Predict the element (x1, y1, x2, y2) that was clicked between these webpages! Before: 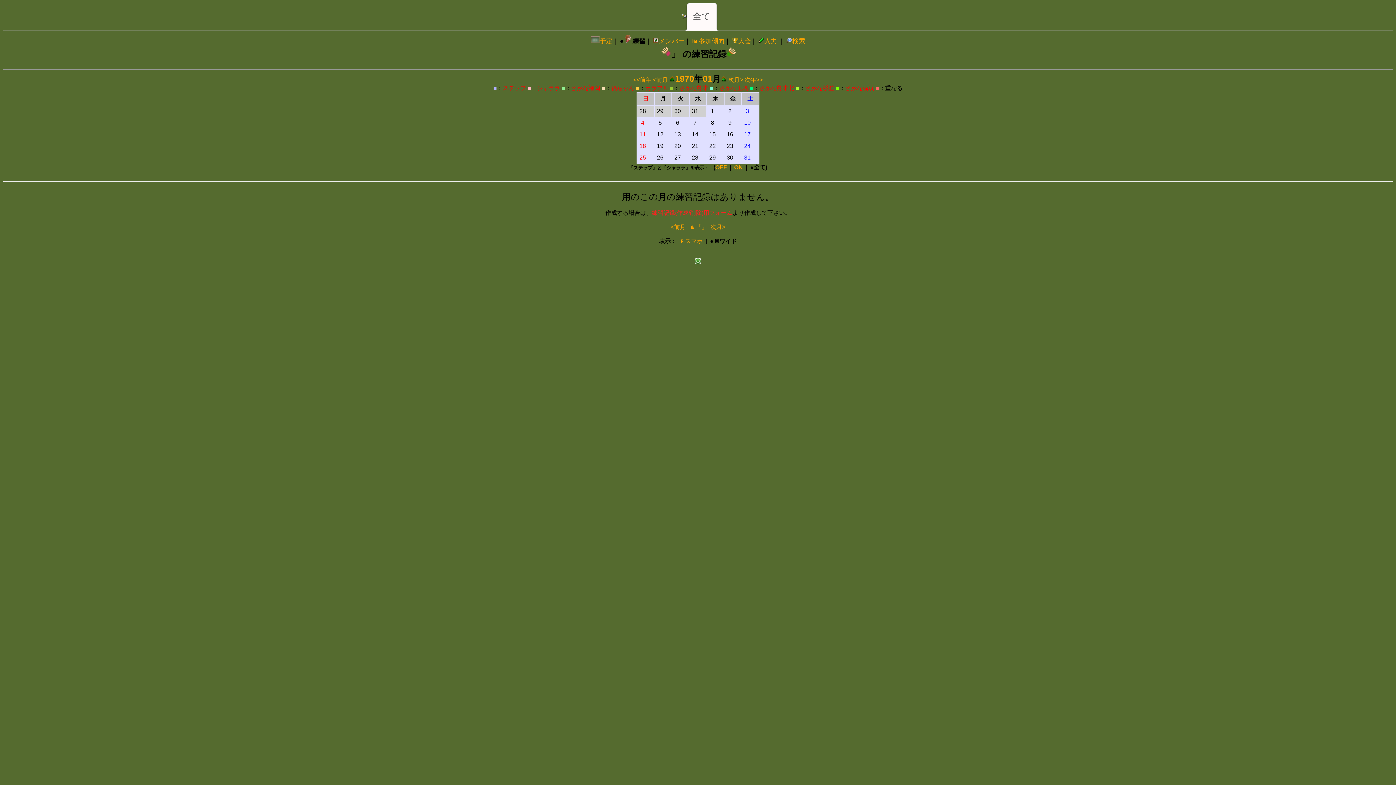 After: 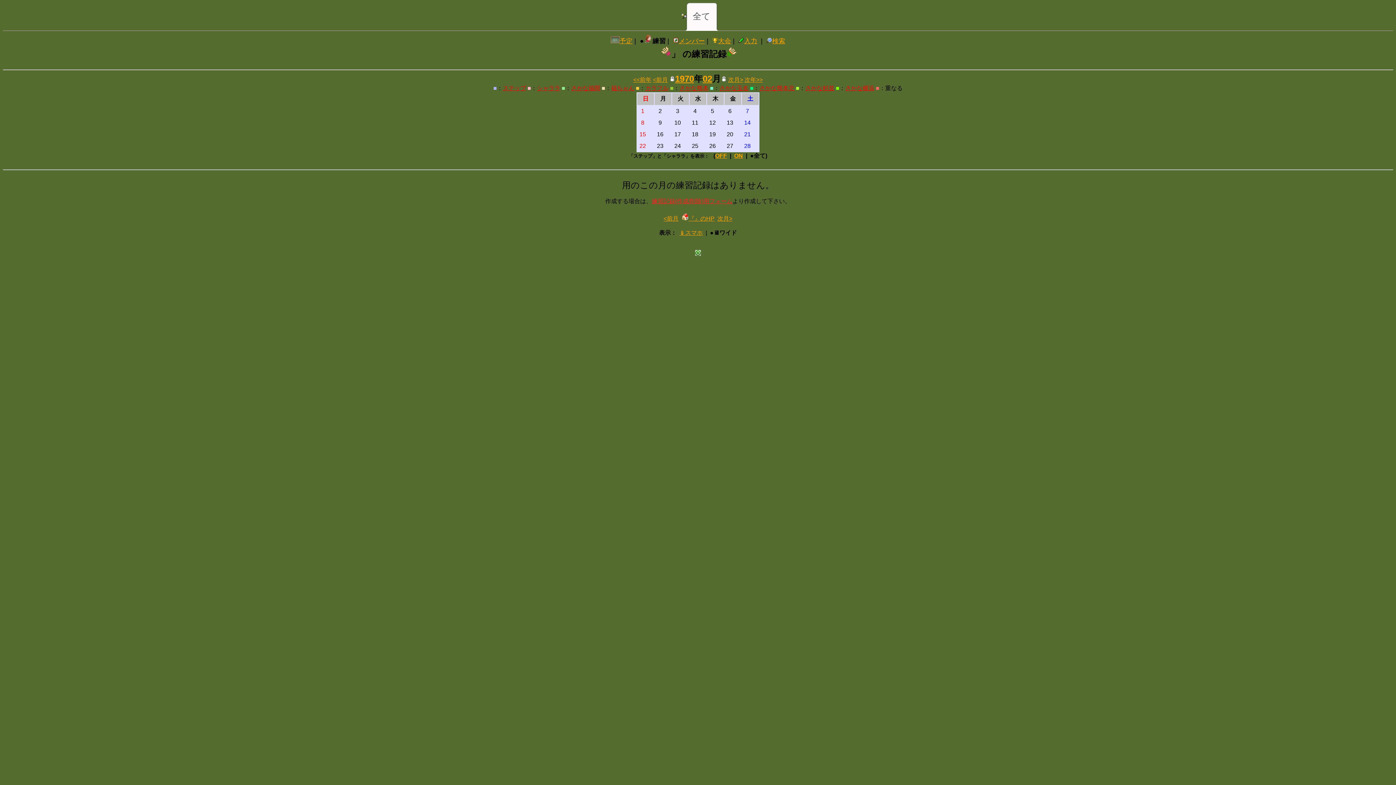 Action: bbox: (710, 224, 725, 230) label: 次月>